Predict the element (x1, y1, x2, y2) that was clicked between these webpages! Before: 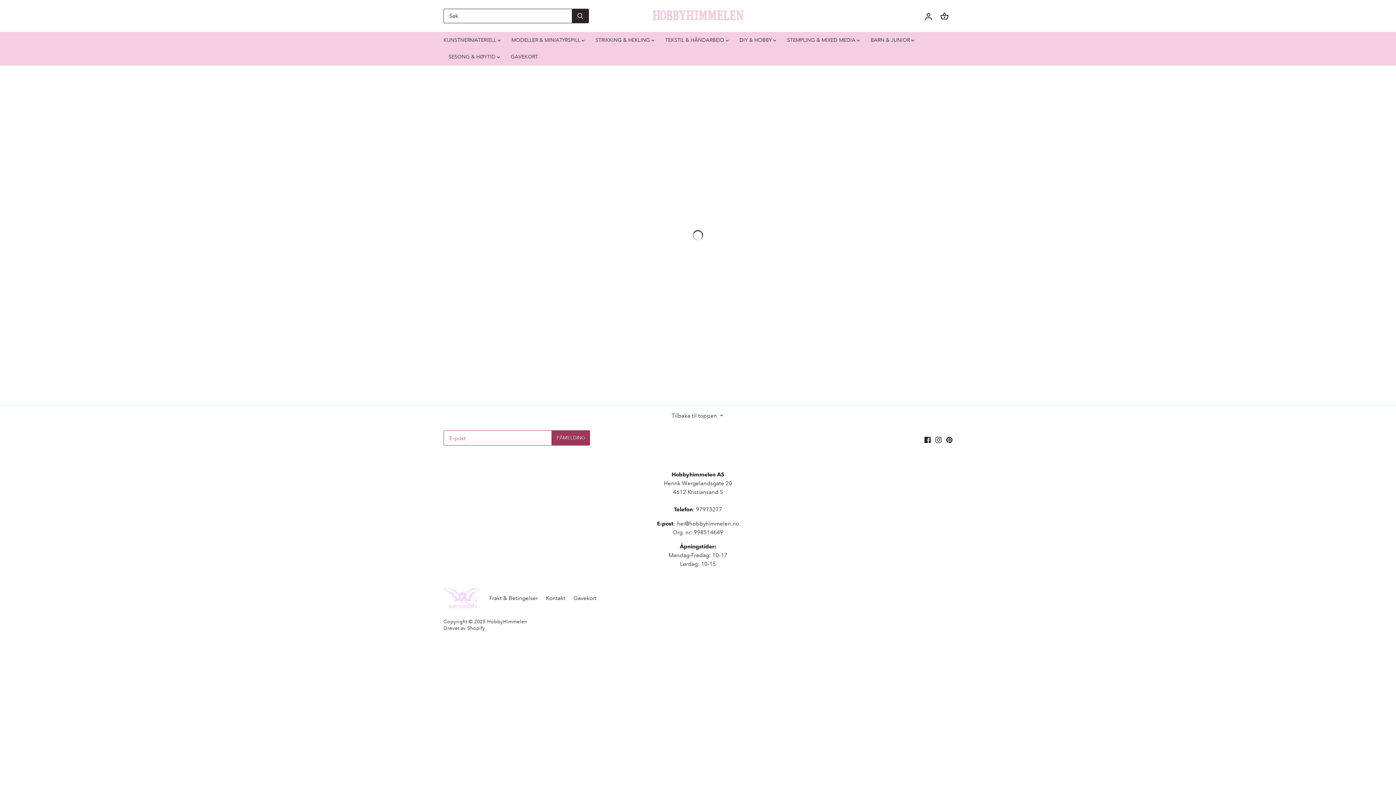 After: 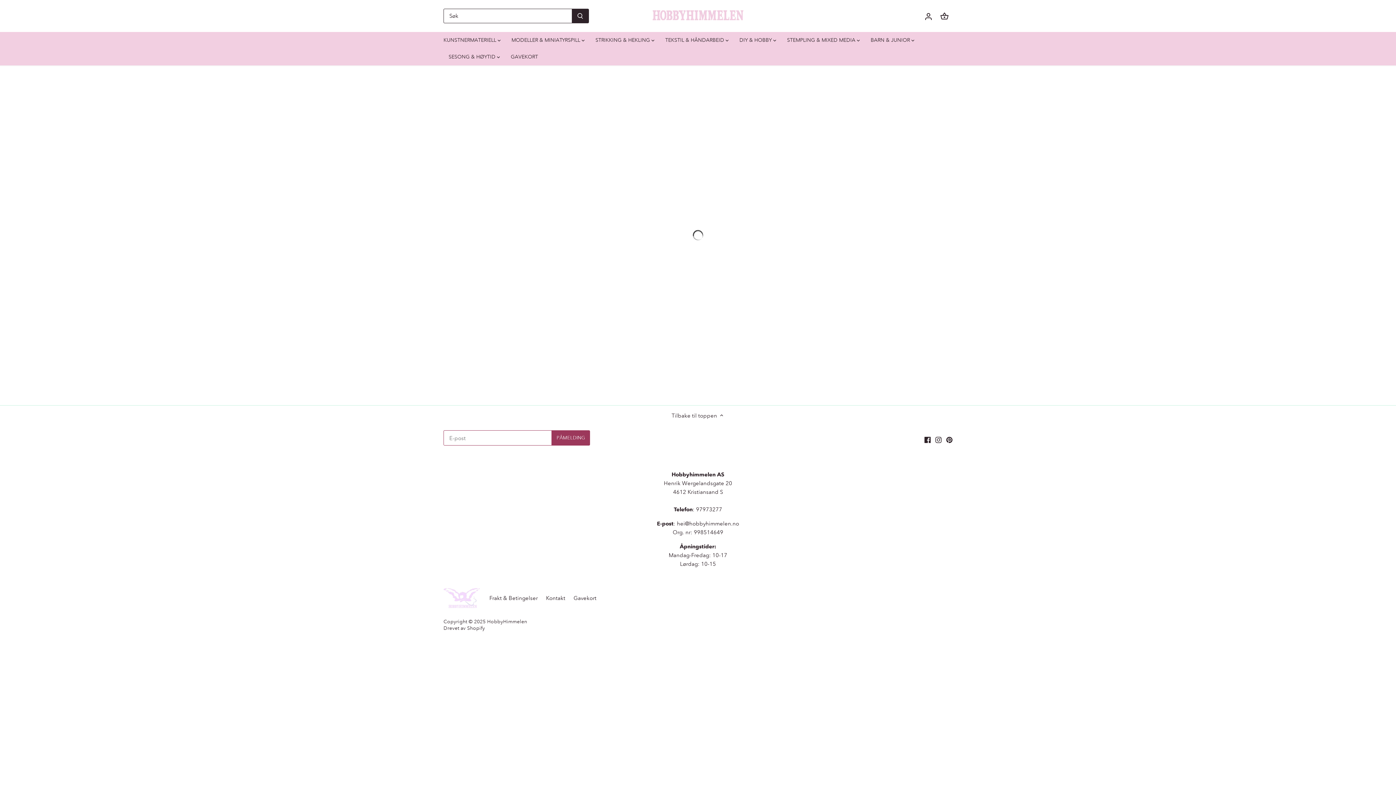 Action: label: KUNSTNERMATERIELL bbox: (443, 32, 501, 48)